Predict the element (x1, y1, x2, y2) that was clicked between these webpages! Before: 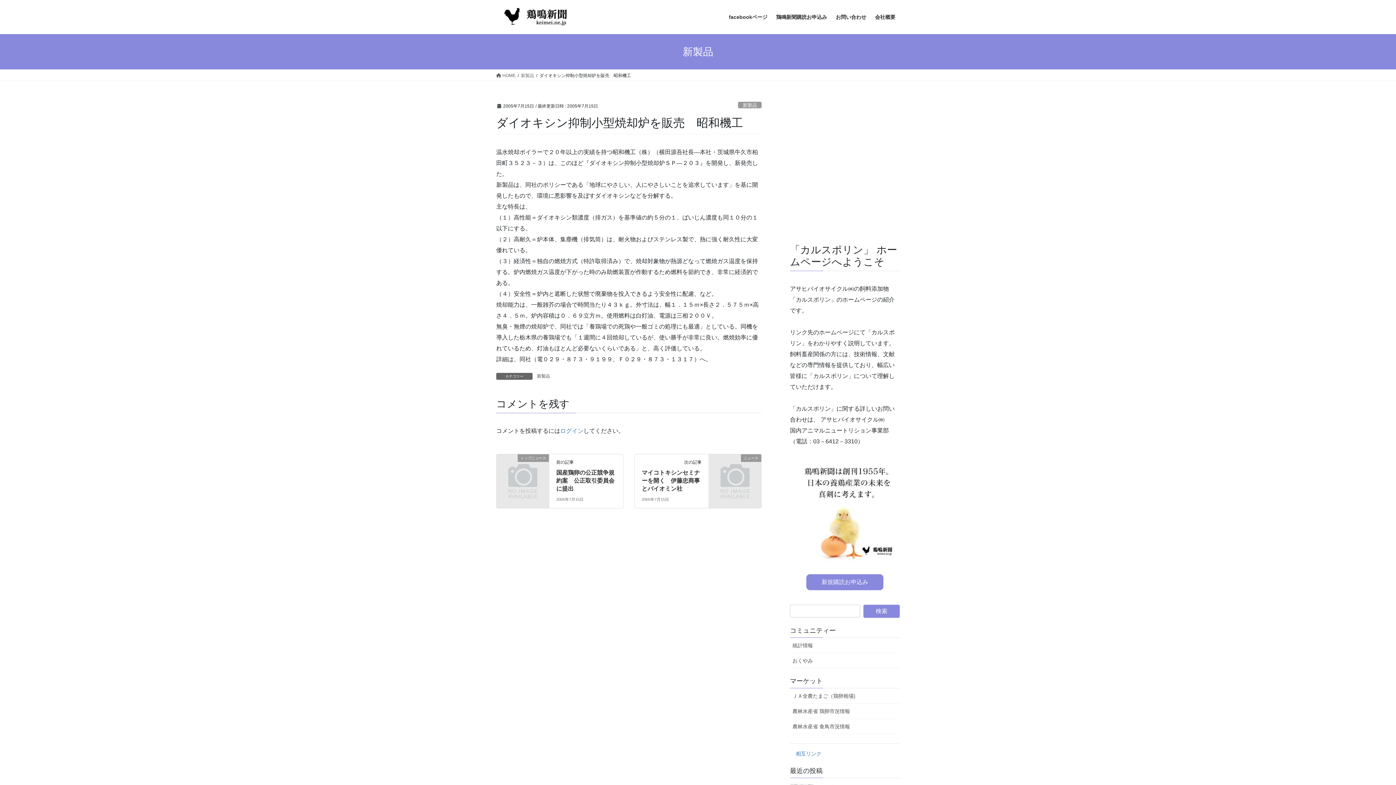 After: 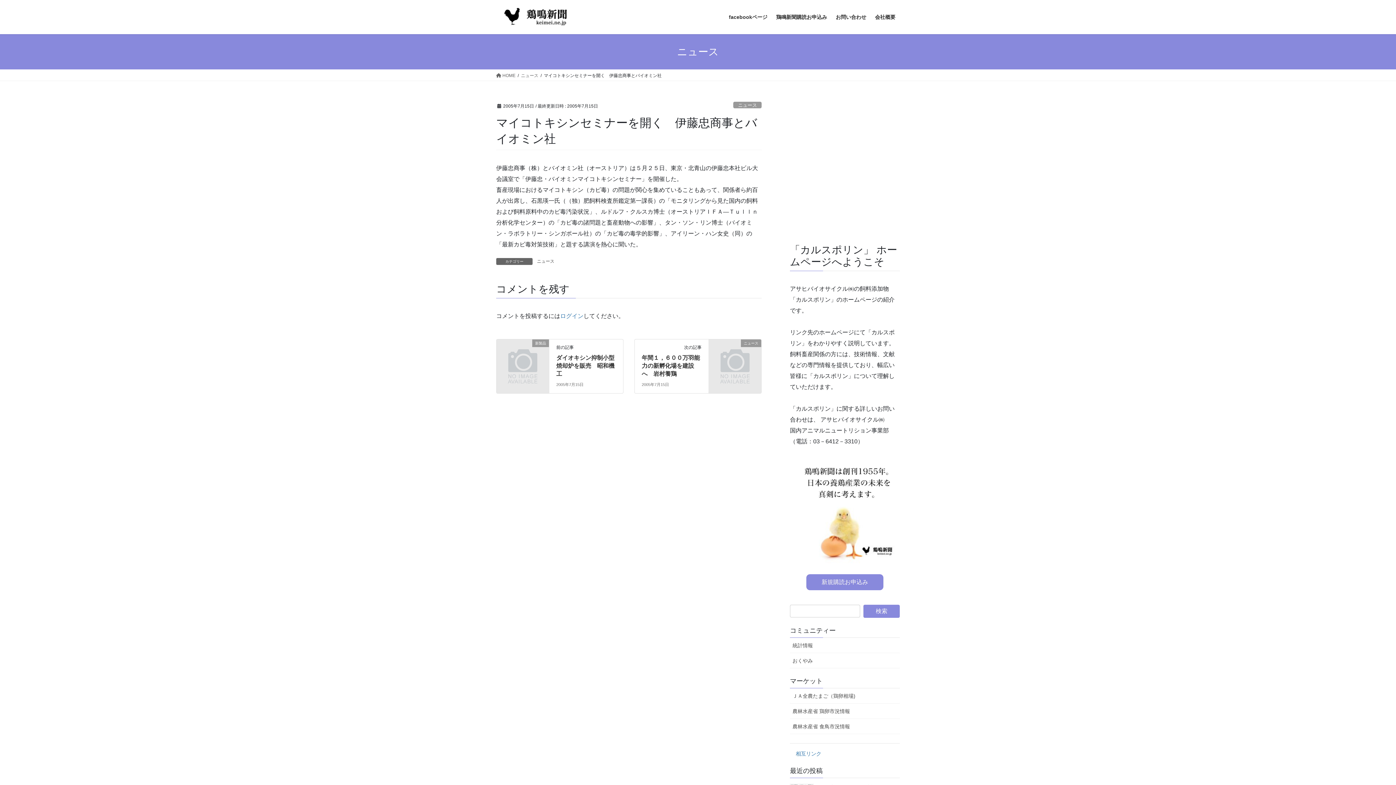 Action: bbox: (709, 467, 761, 473) label: ニュース